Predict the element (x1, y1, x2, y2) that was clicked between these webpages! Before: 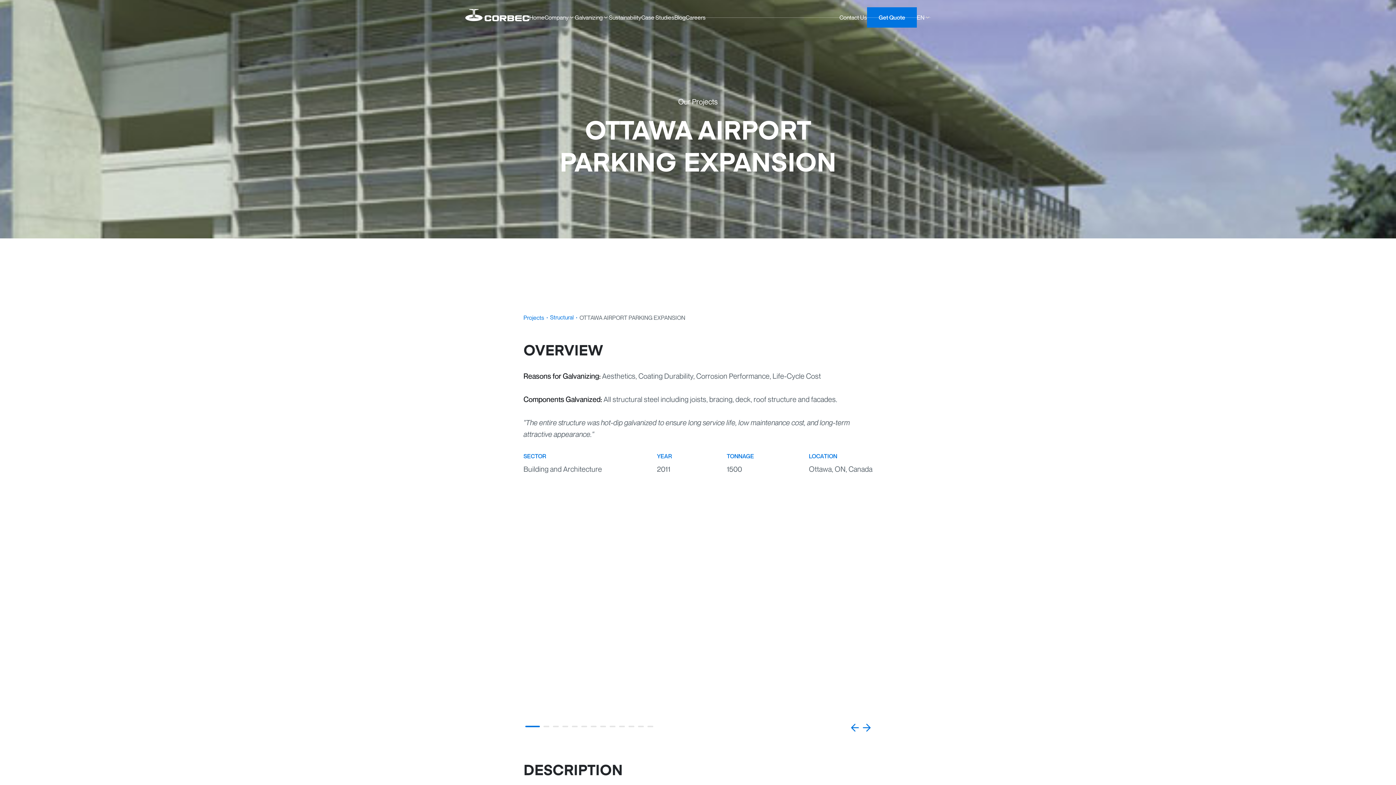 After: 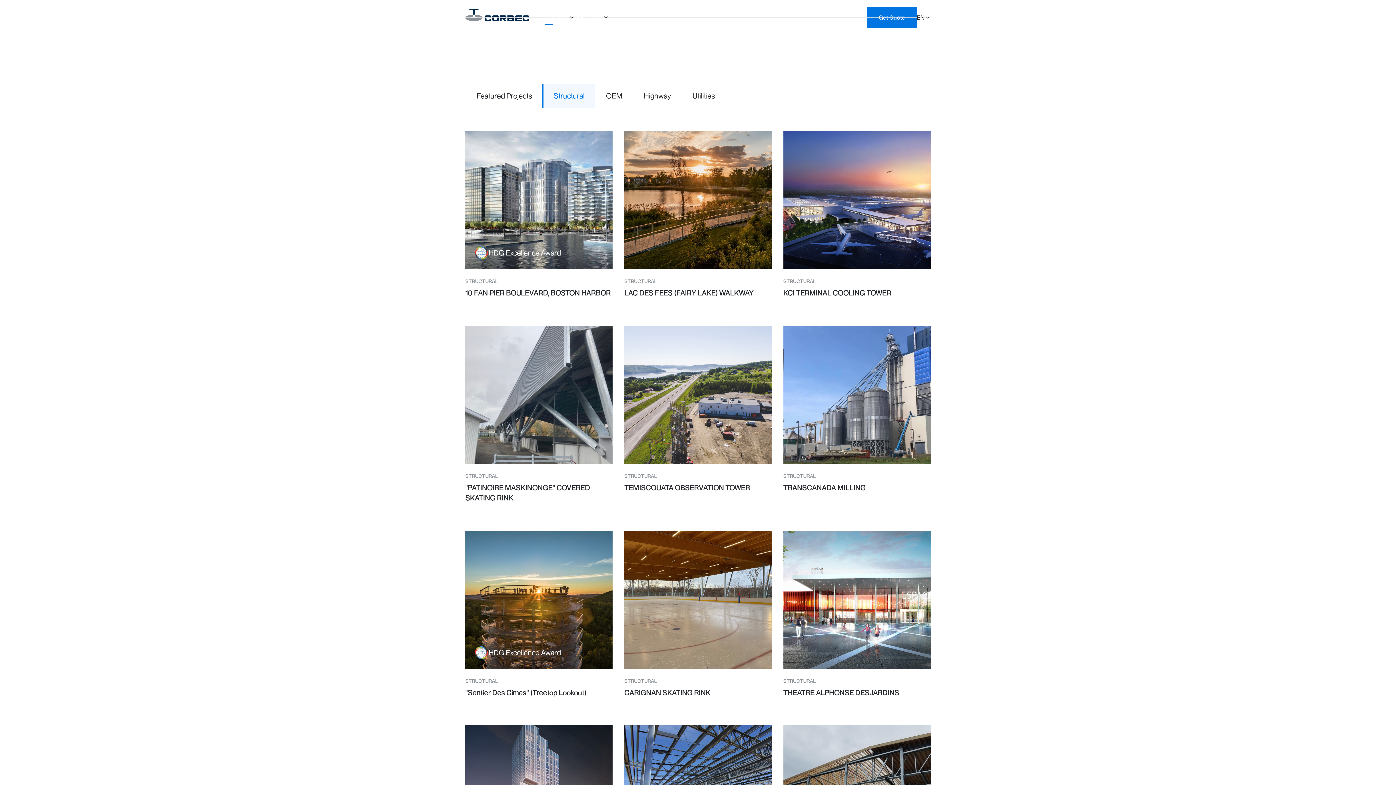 Action: label: Structural bbox: (550, 313, 573, 321)